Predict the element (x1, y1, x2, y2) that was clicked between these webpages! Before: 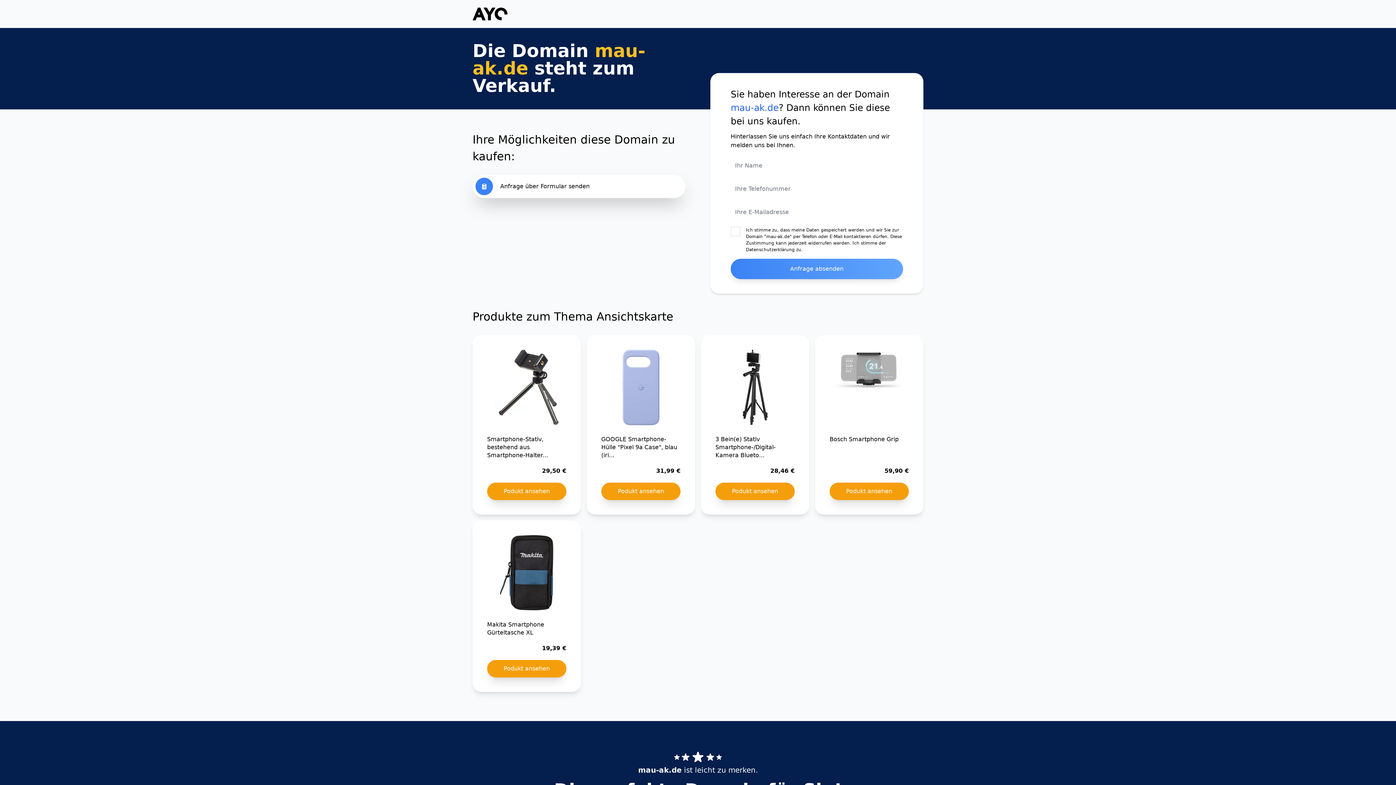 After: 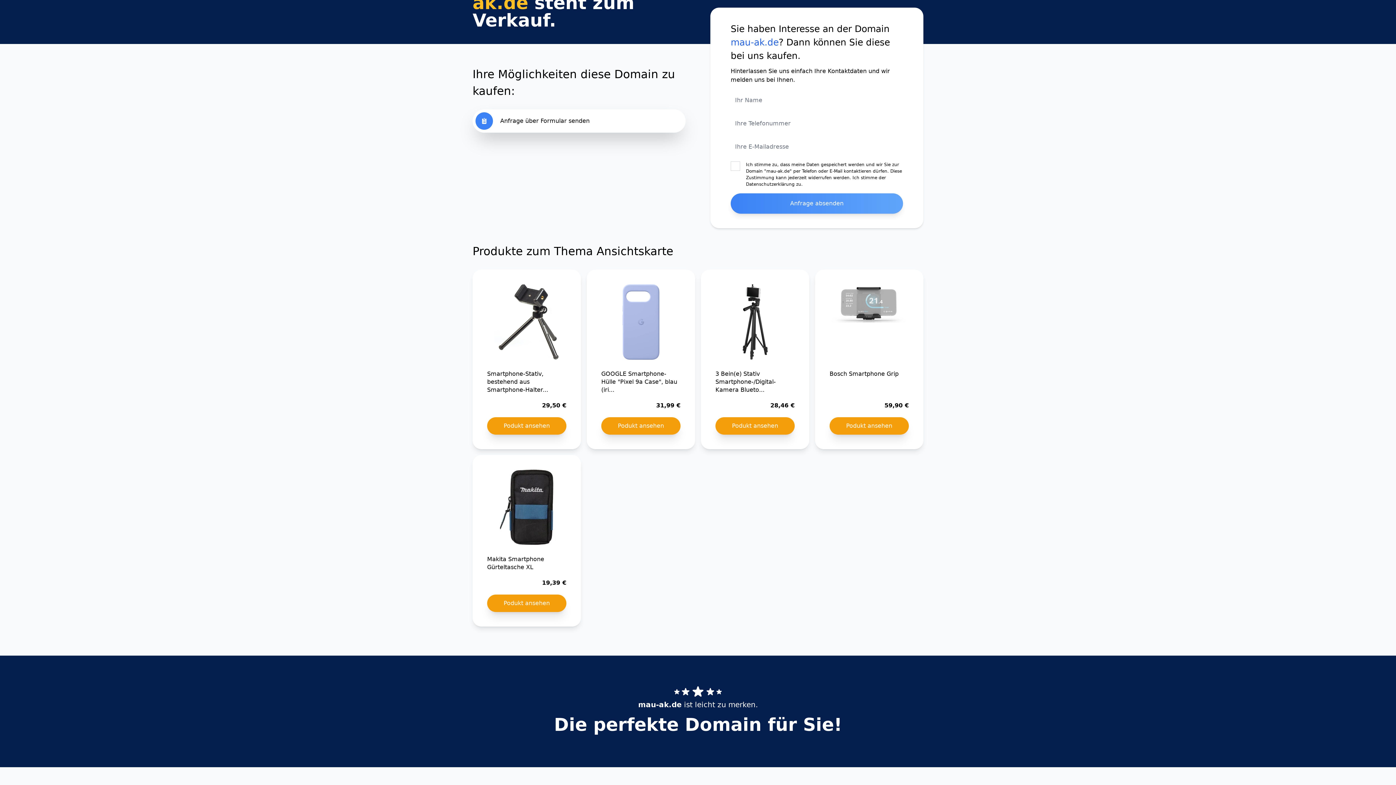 Action: bbox: (472, 174, 685, 198) label: Anfrage über Formular senden